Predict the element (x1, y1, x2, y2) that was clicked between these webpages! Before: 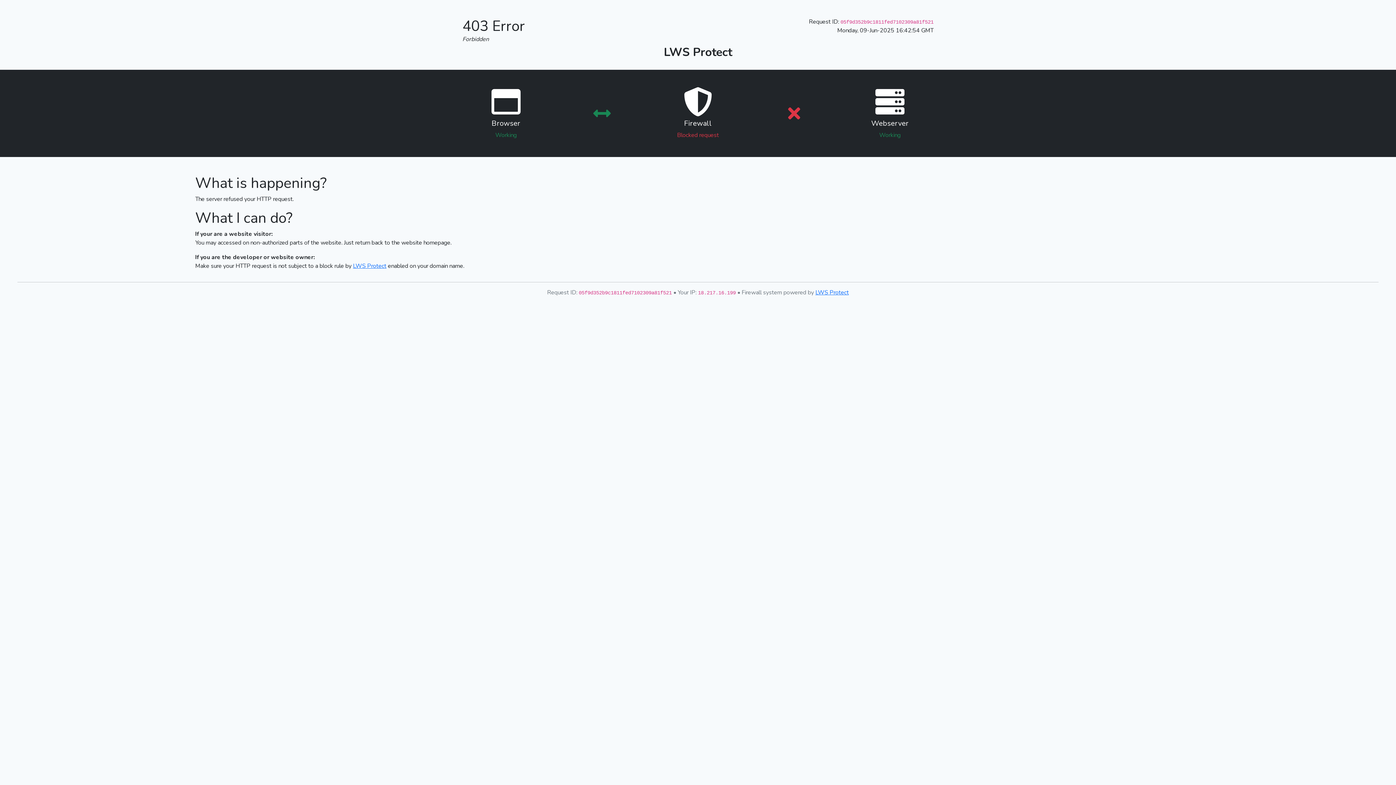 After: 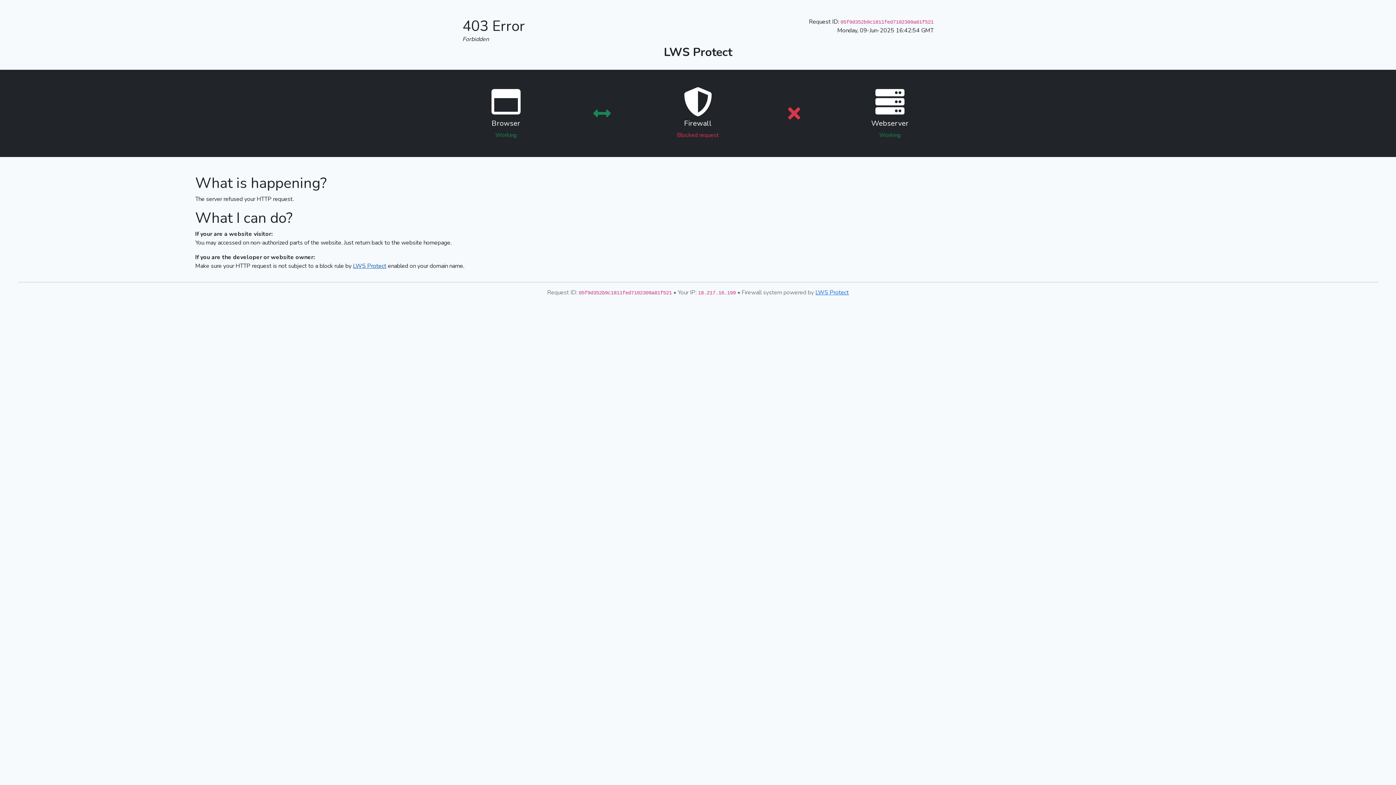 Action: bbox: (353, 262, 386, 270) label: LWS Protect